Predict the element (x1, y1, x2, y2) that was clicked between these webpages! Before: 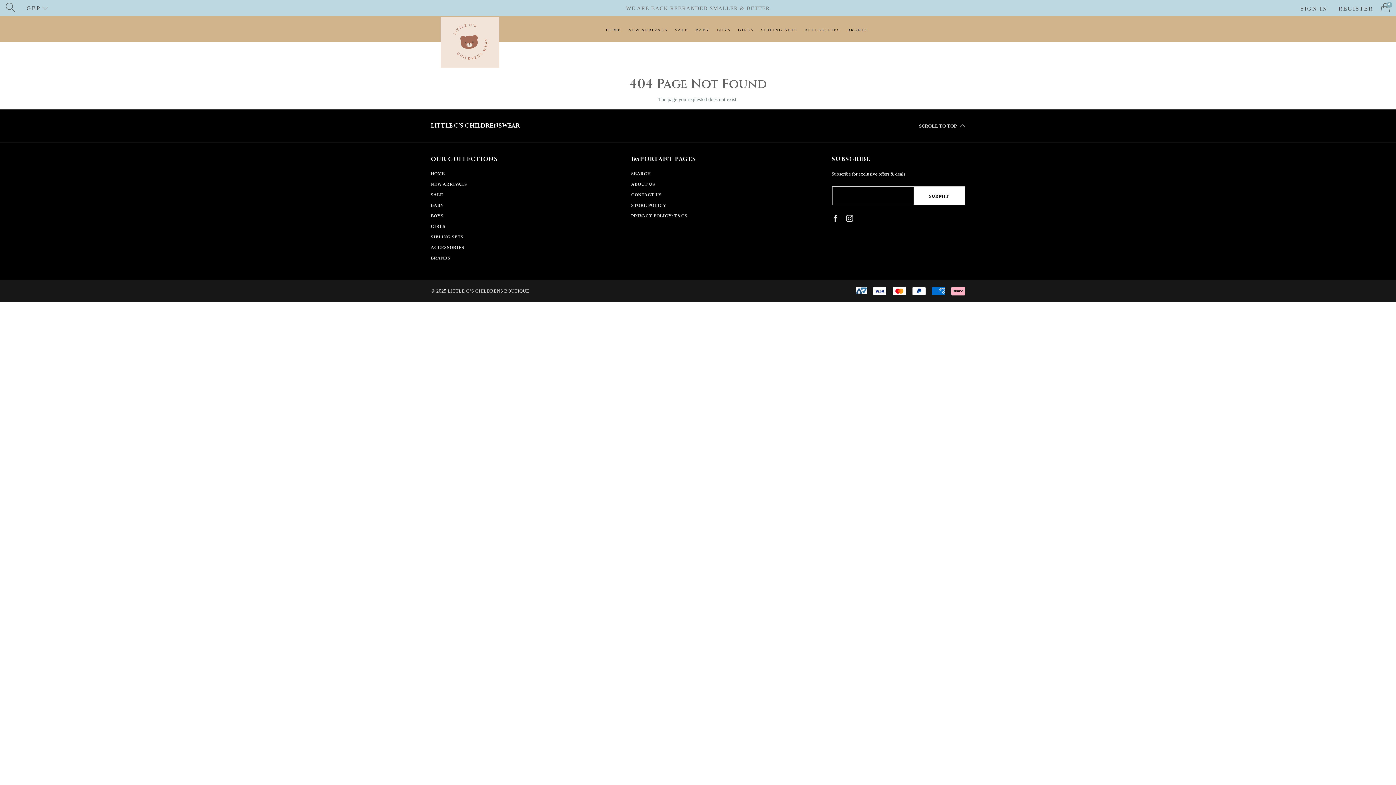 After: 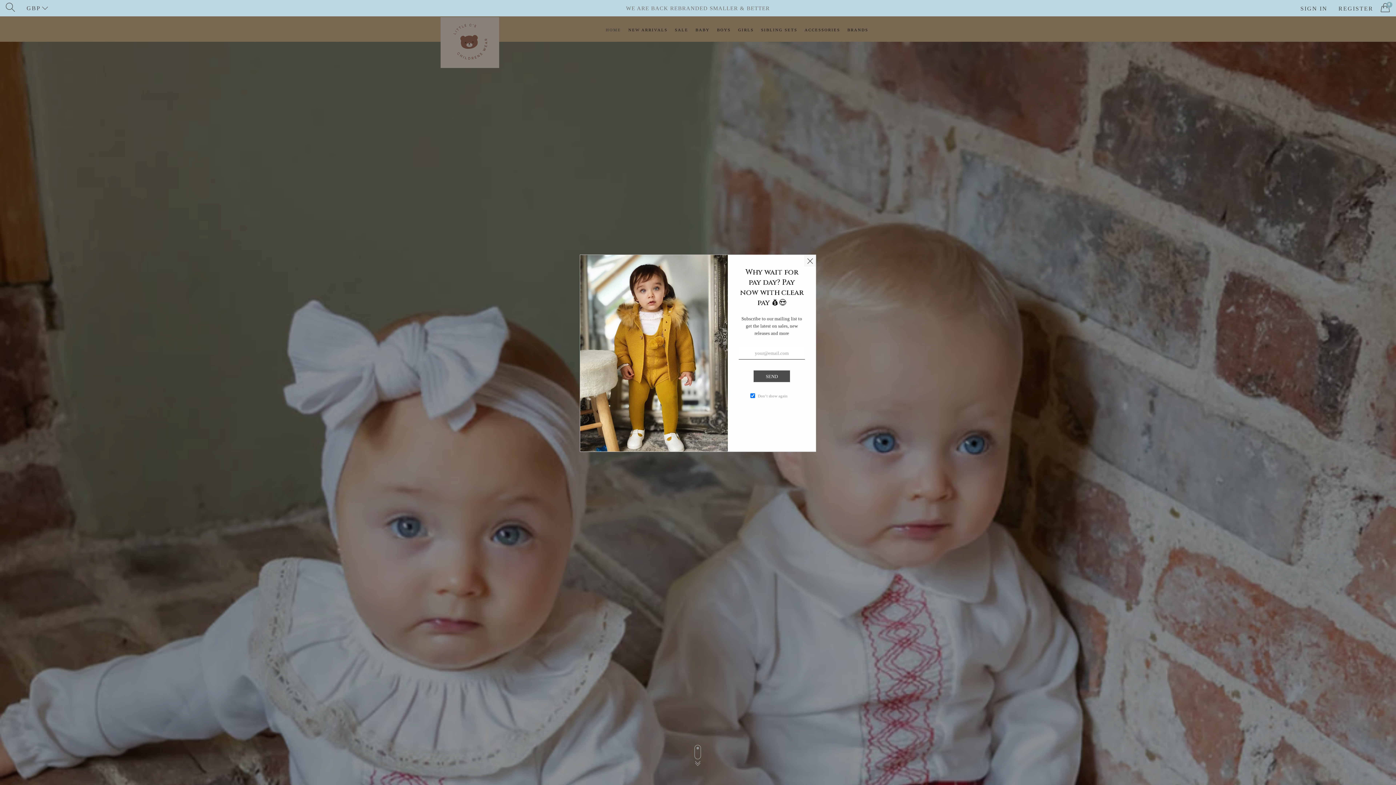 Action: bbox: (440, 39, 499, 44)